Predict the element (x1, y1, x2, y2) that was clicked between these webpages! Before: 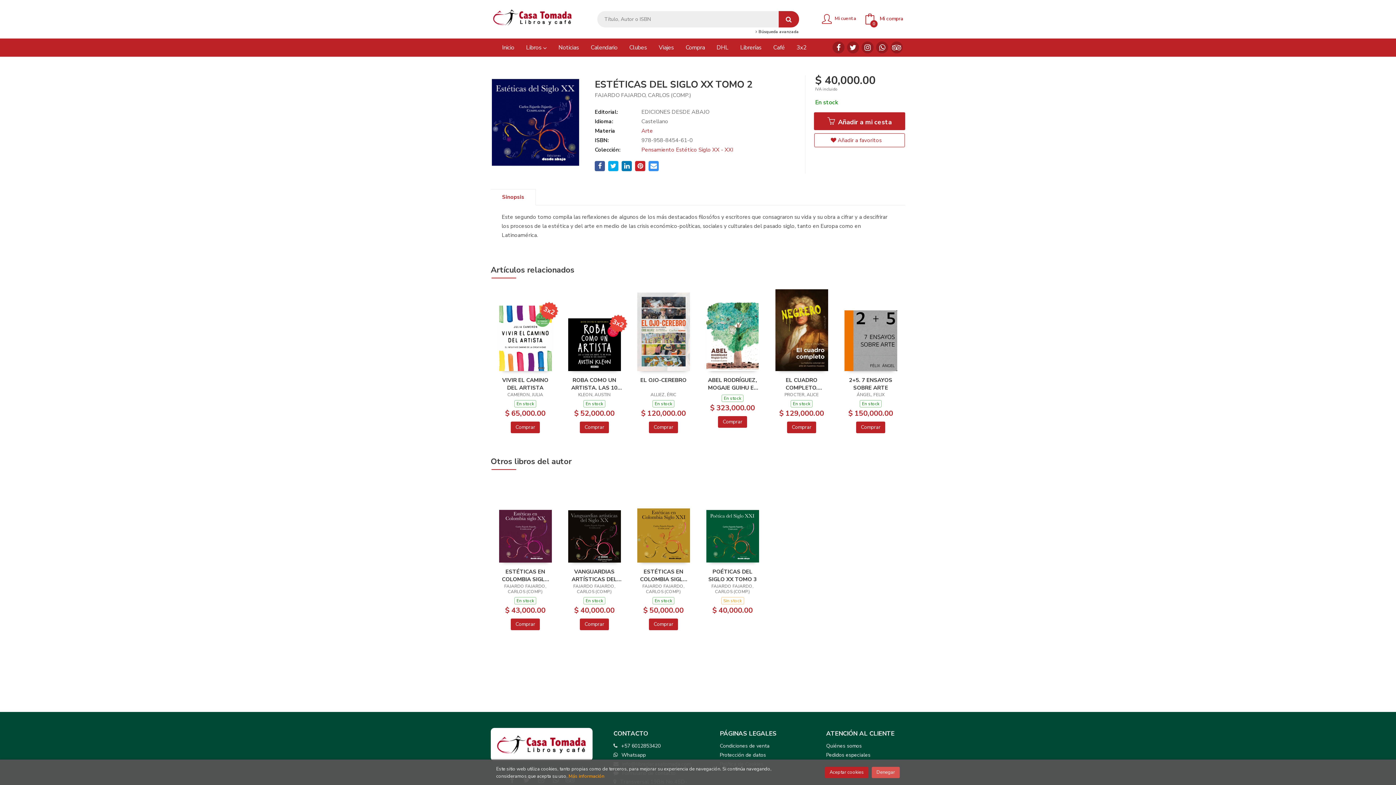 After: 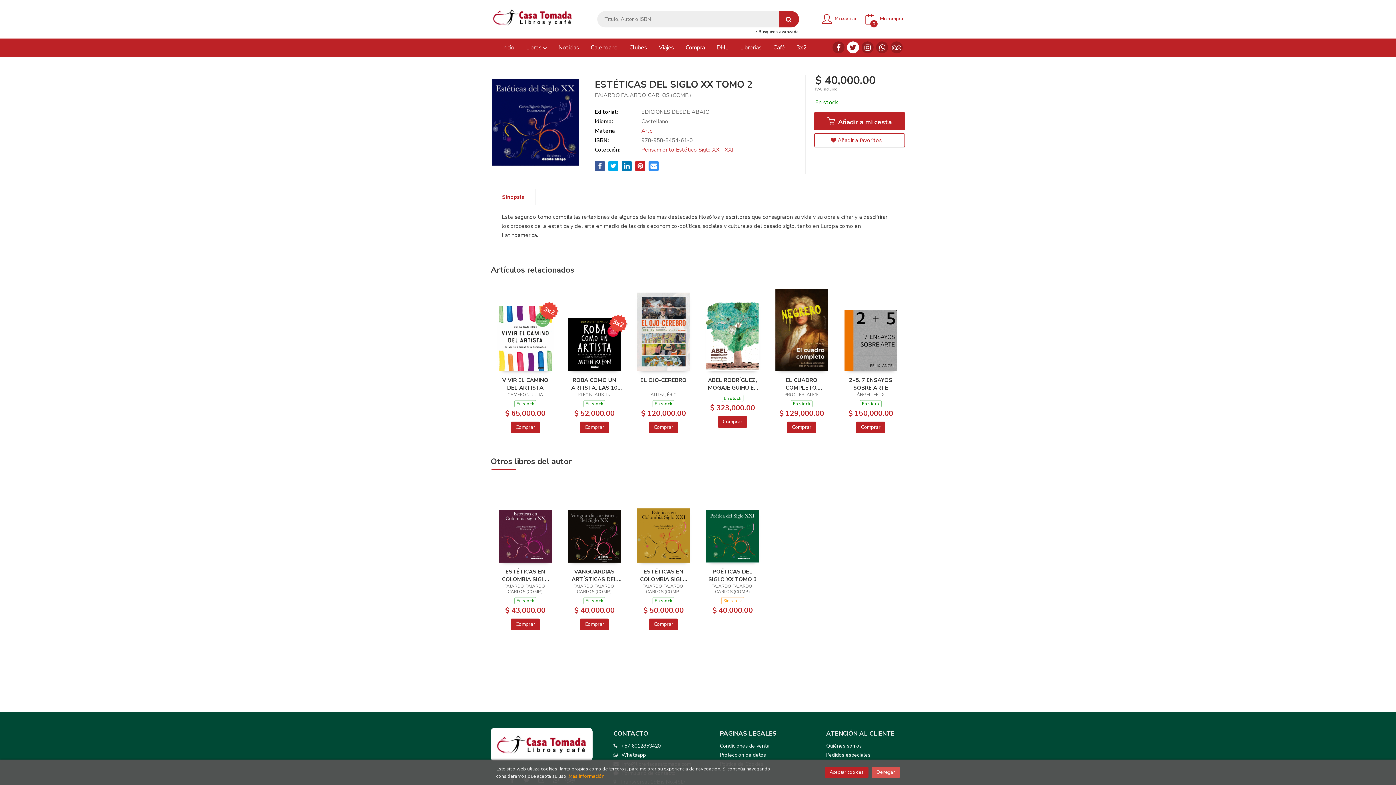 Action: bbox: (847, 41, 859, 53)